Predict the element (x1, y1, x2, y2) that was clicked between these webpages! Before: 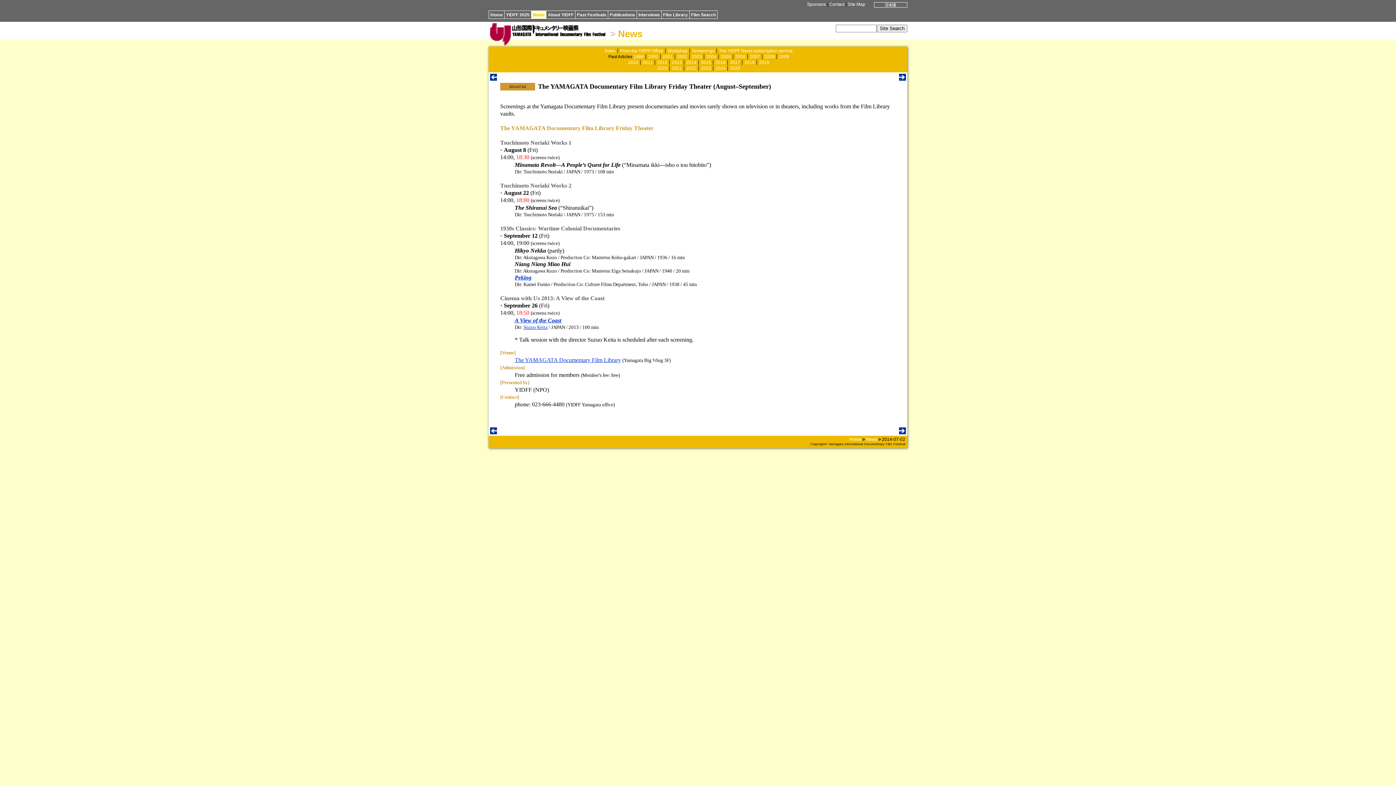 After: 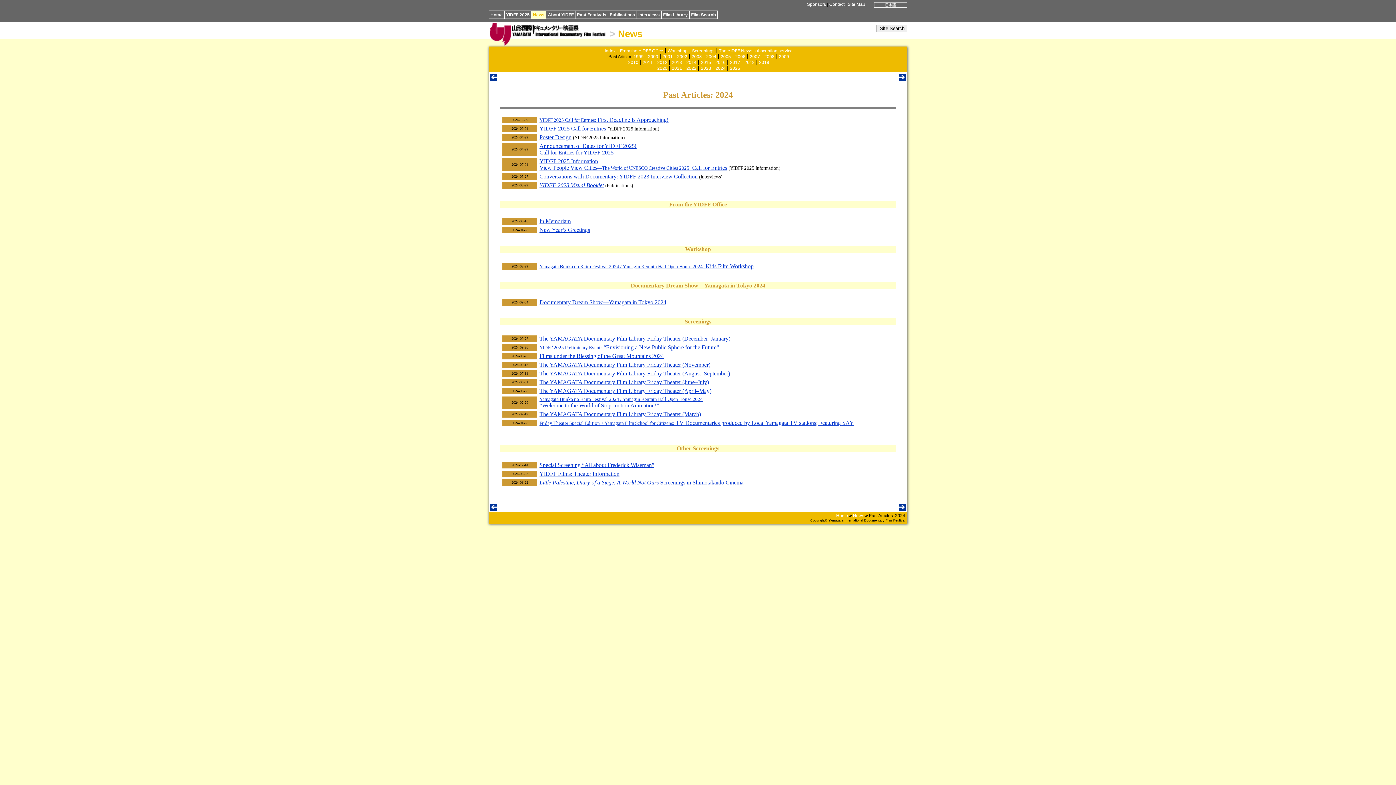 Action: bbox: (715, 65, 725, 70) label: 2024